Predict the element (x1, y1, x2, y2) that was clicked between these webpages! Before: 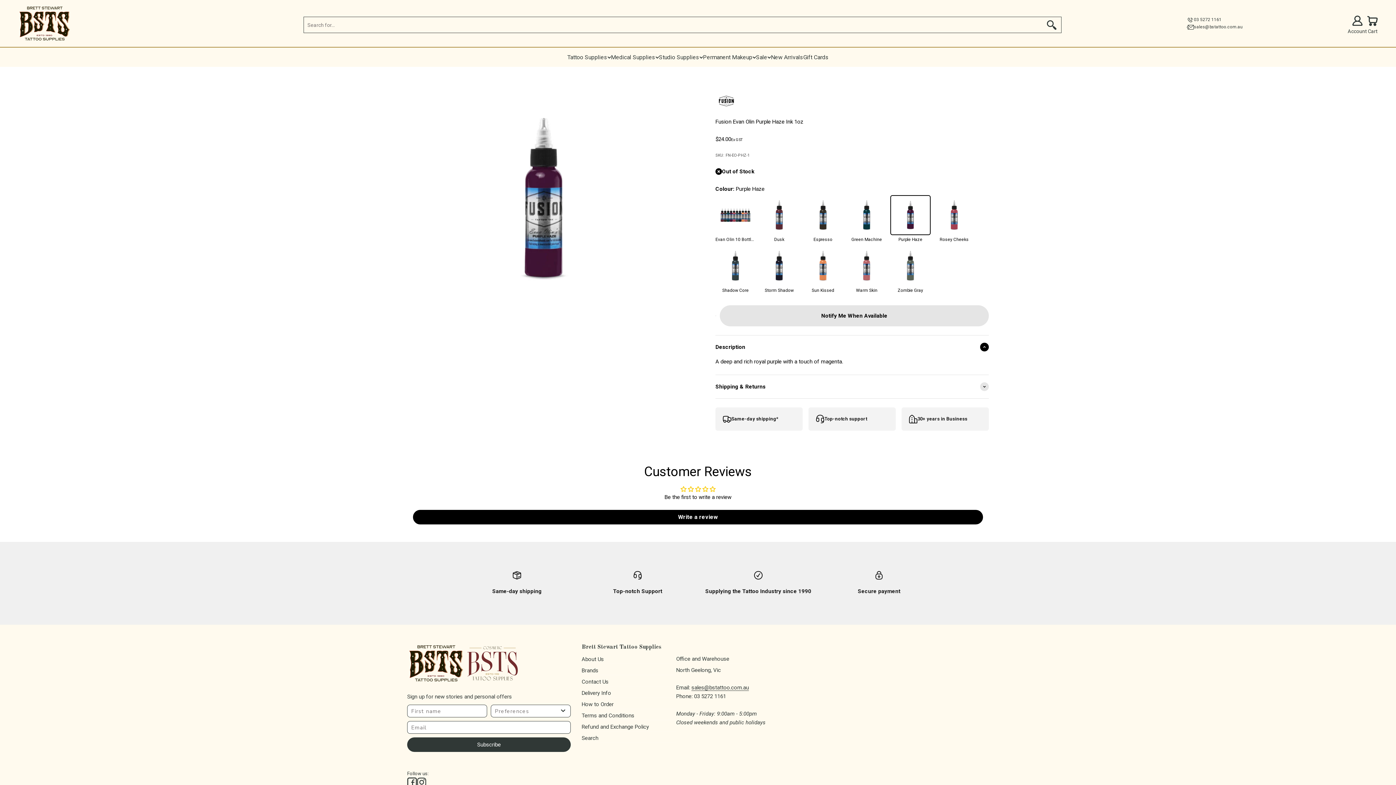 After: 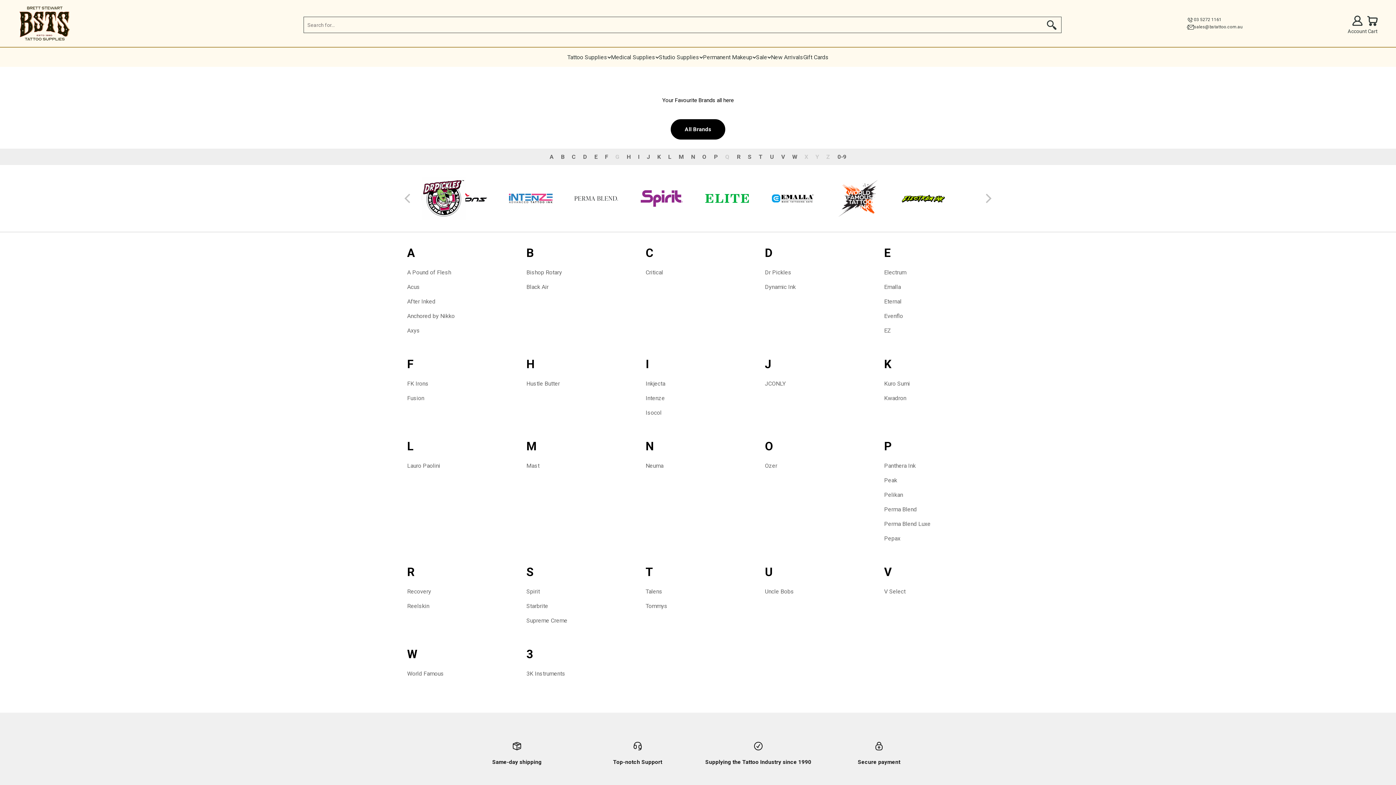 Action: label: Brands bbox: (581, 666, 598, 675)